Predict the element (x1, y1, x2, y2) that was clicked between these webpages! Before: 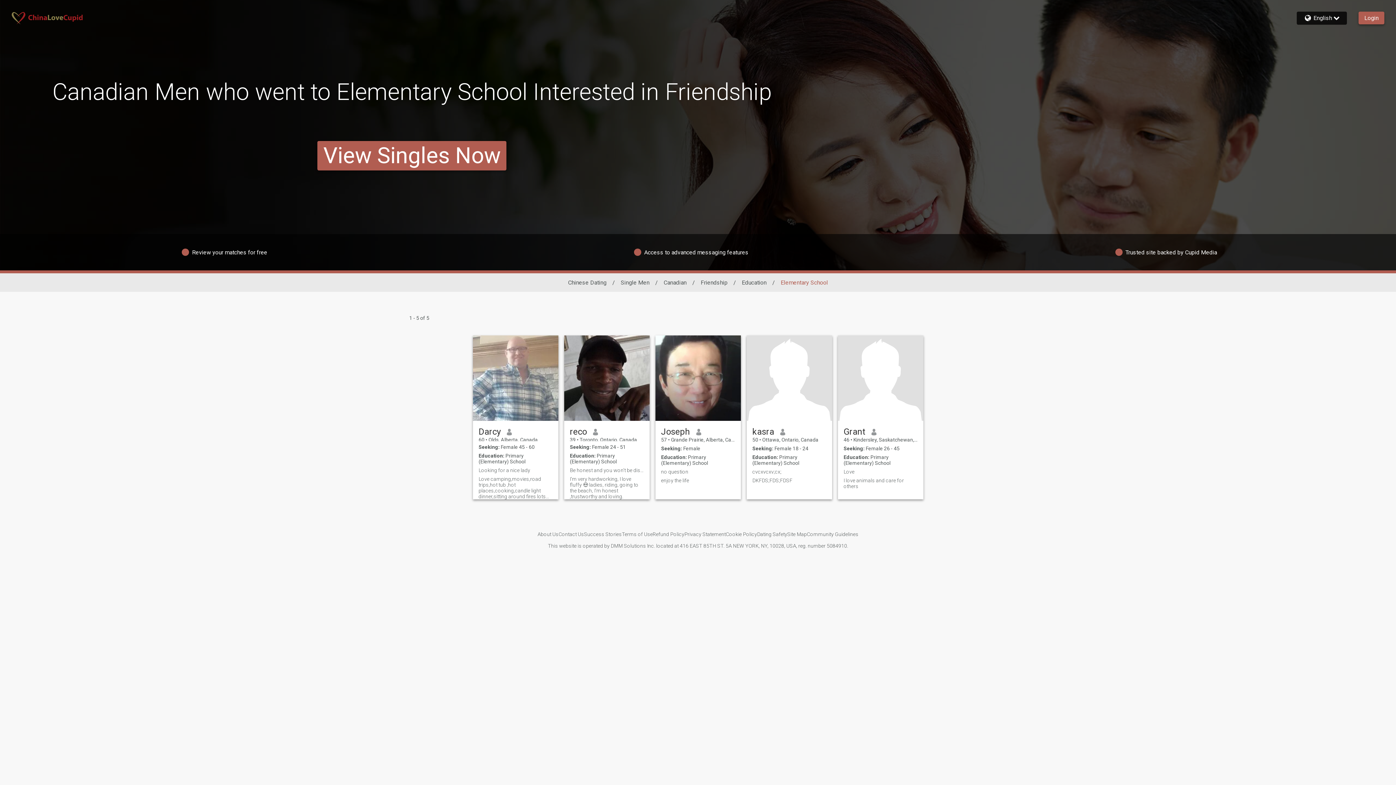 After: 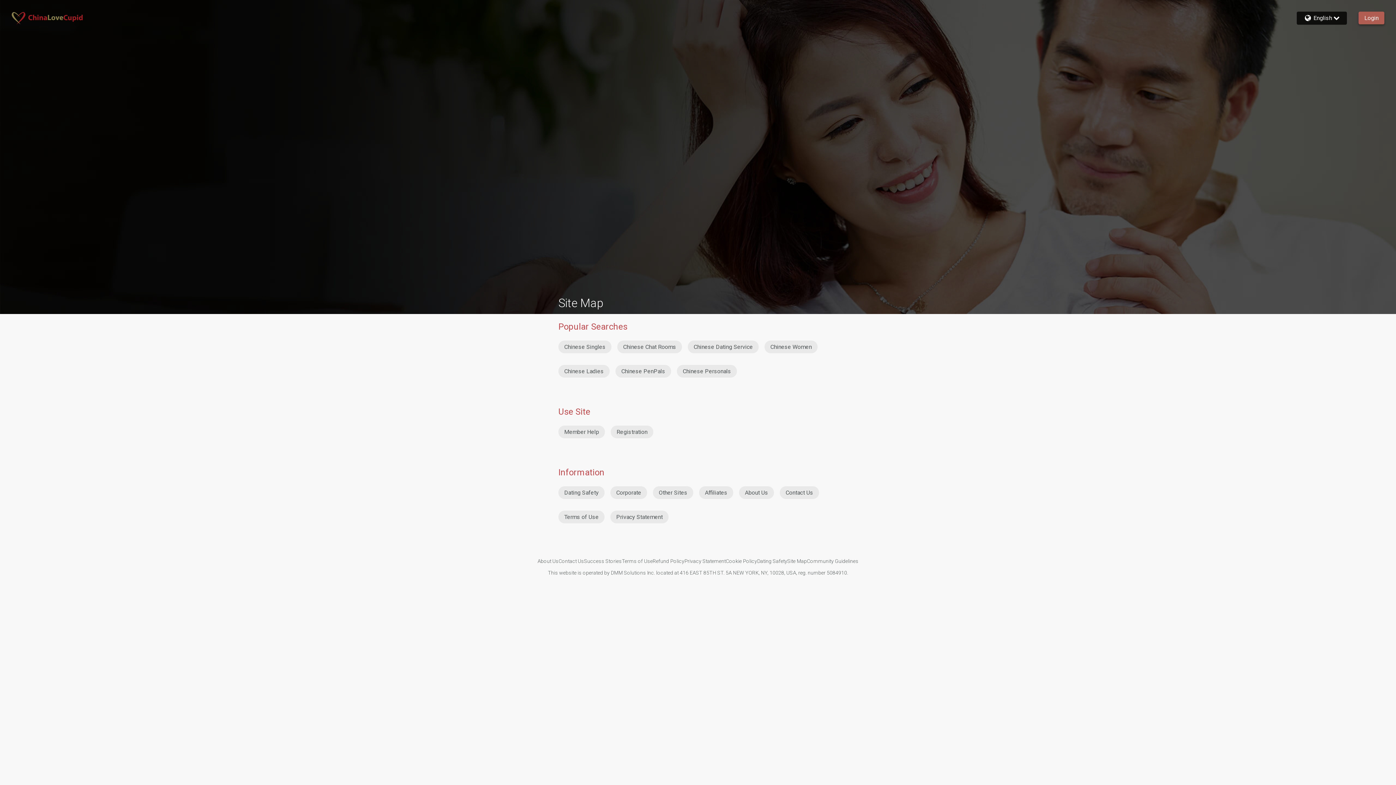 Action: label: Site Map bbox: (787, 531, 807, 537)